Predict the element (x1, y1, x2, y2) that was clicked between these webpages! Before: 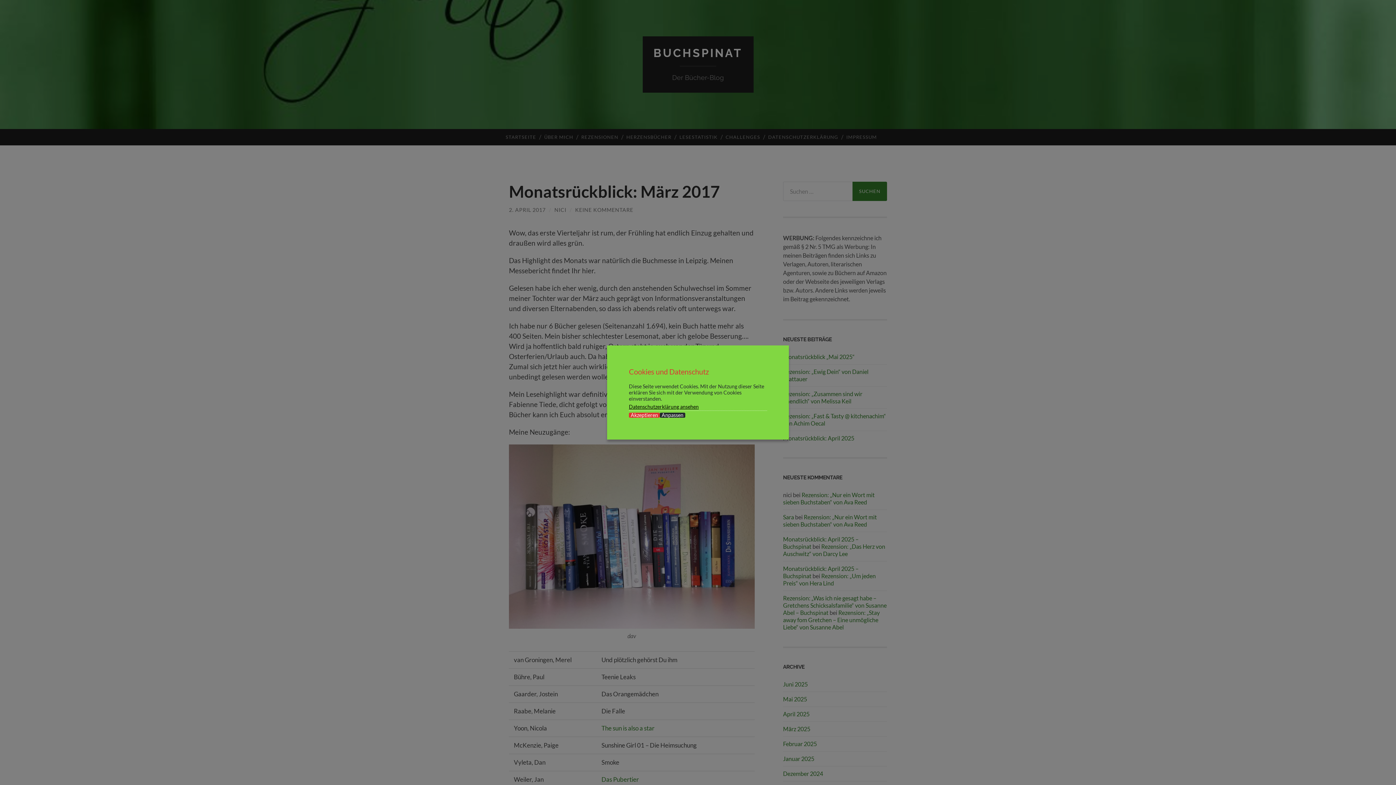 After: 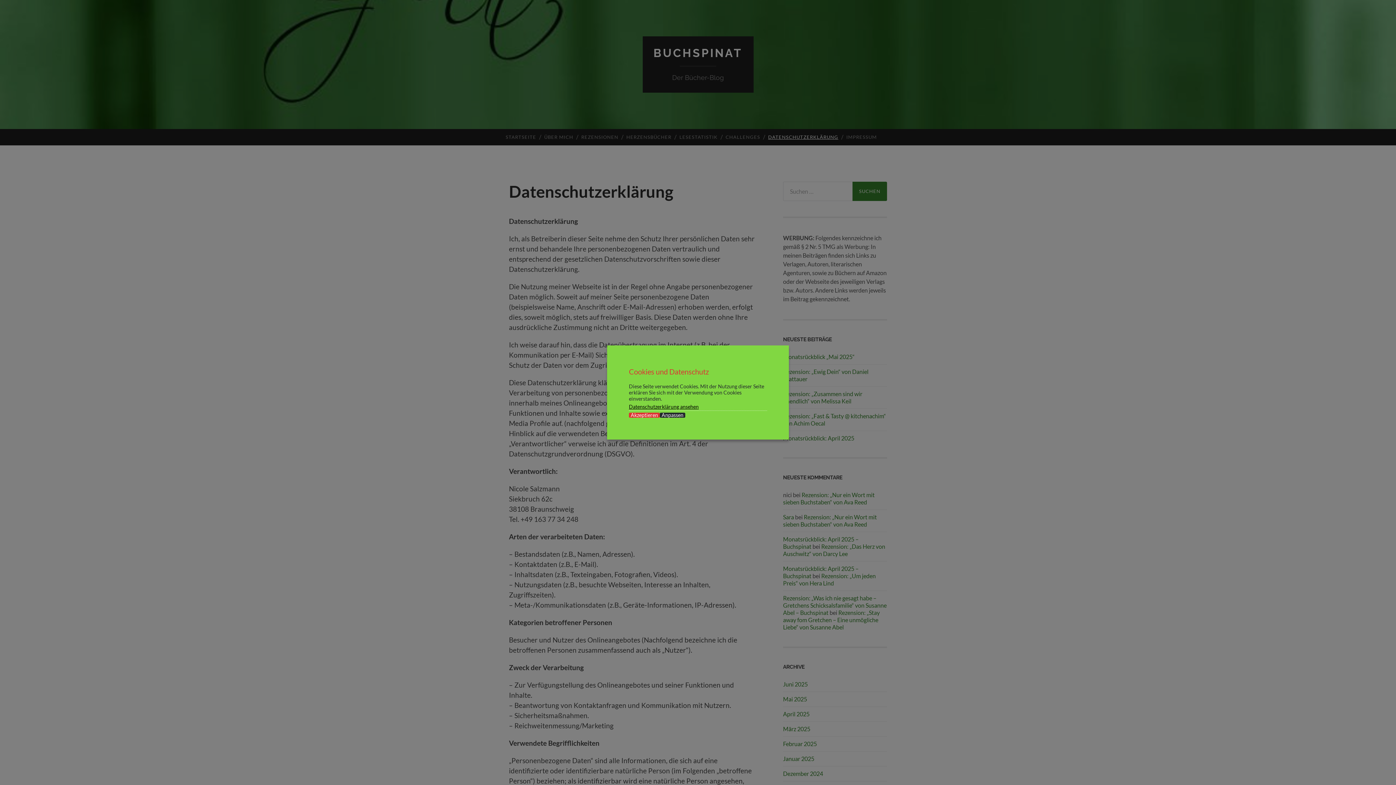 Action: bbox: (629, 403, 767, 411) label: Datenschutzerklärung ansehen